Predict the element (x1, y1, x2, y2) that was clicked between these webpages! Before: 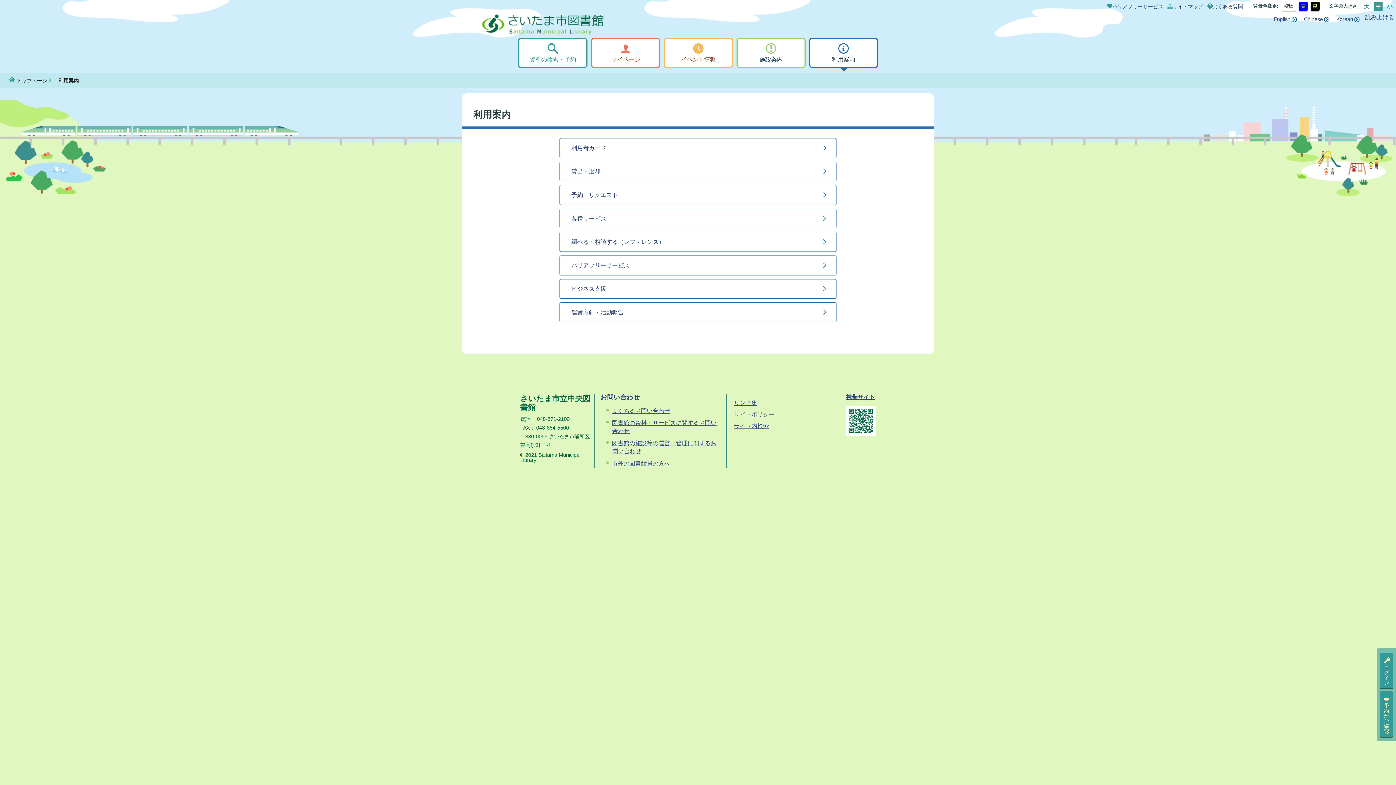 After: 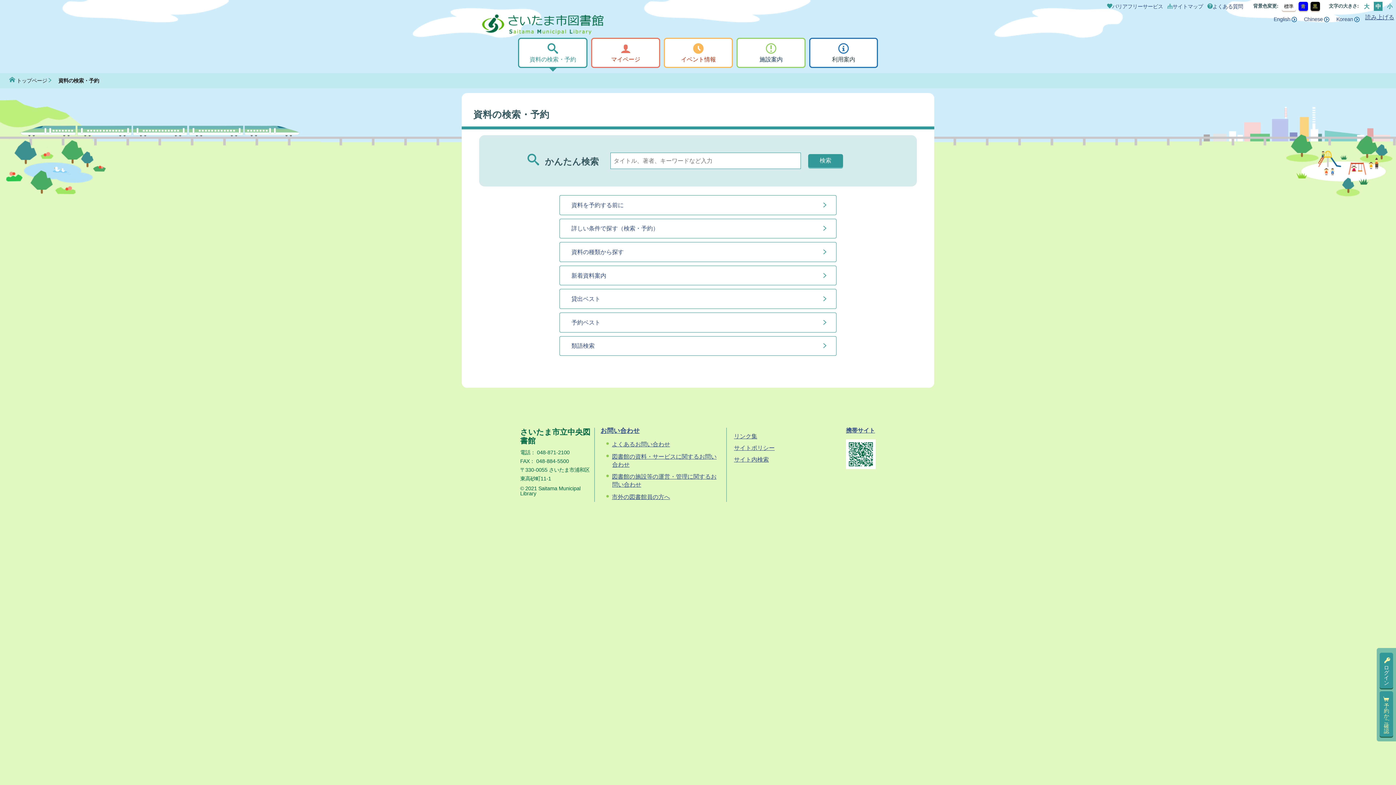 Action: label: 資料の検索・予約 bbox: (518, 37, 587, 68)